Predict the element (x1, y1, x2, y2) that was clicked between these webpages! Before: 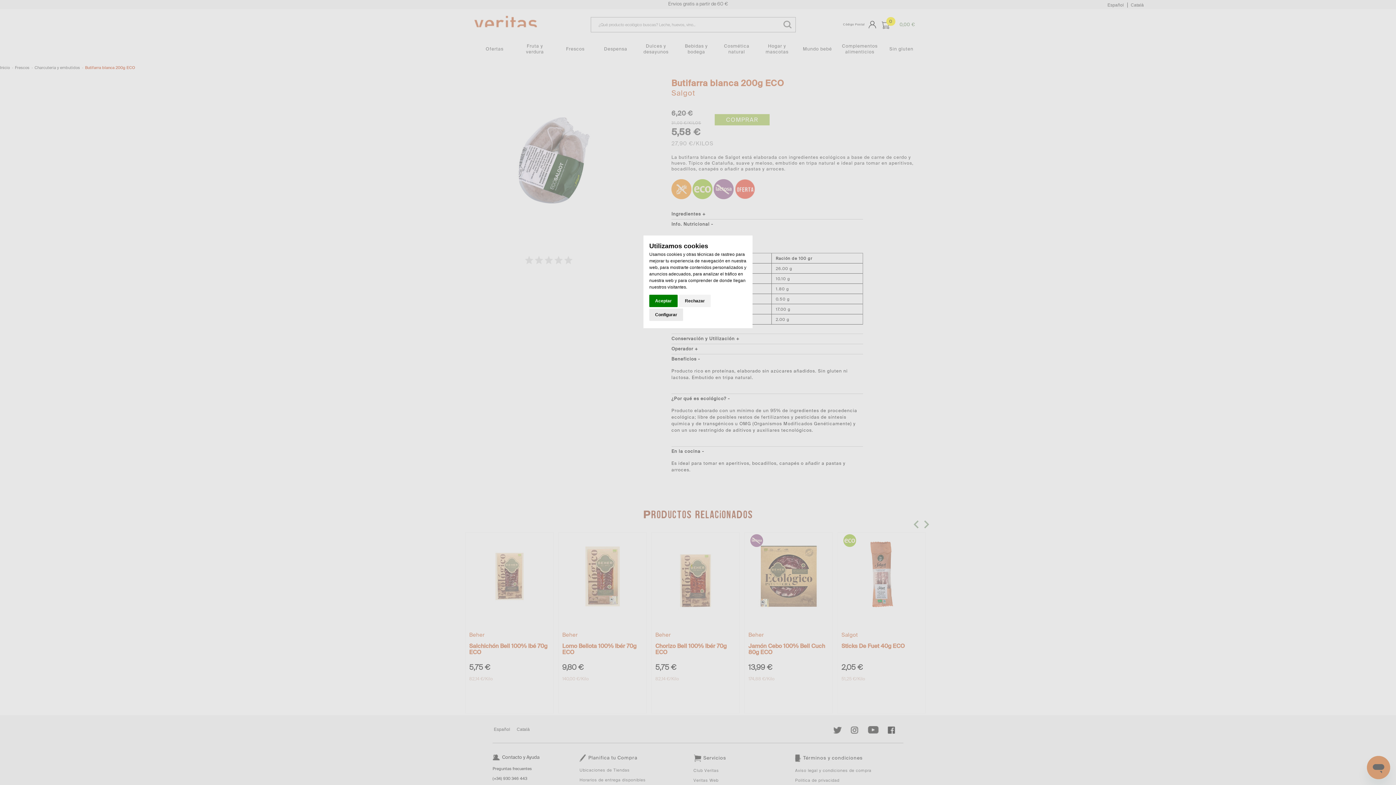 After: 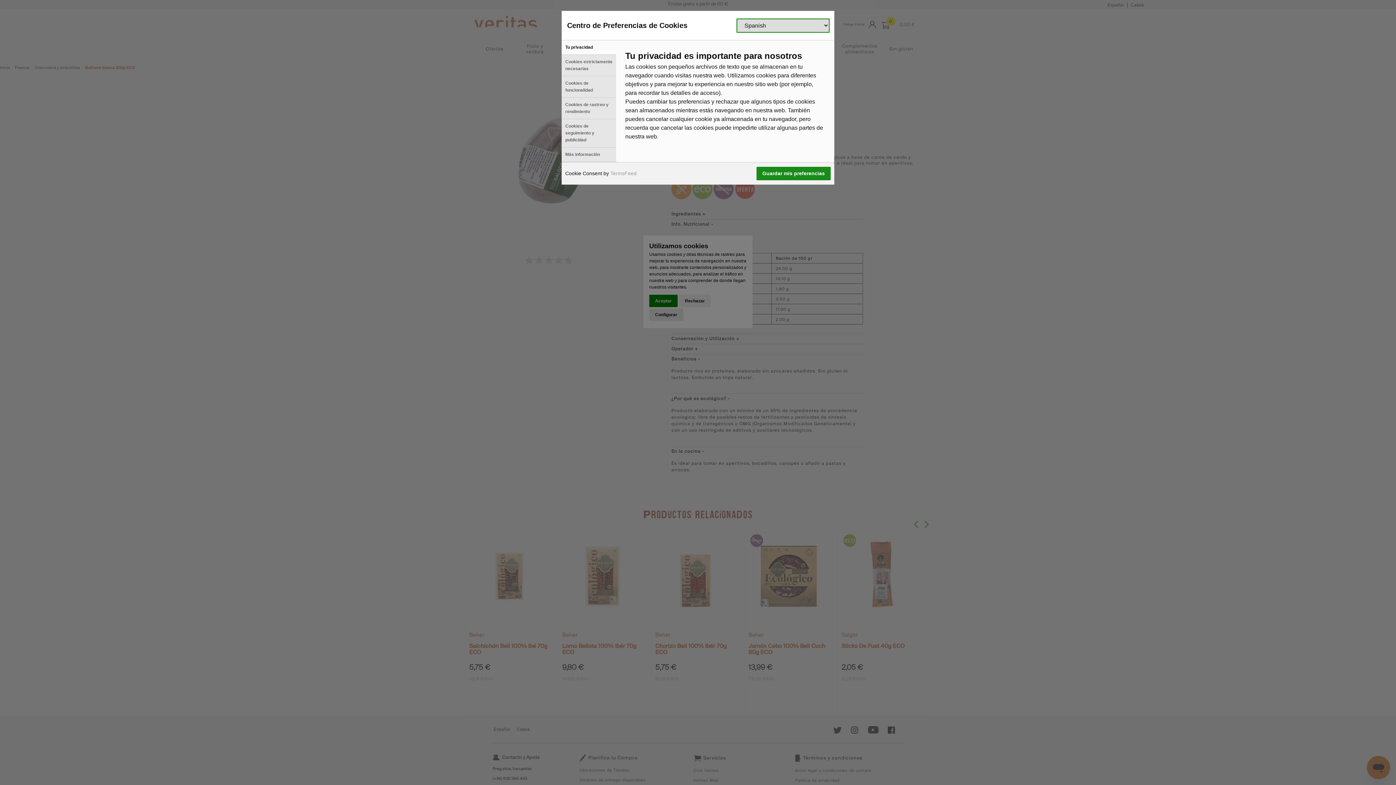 Action: bbox: (649, 308, 683, 321) label: Configurar